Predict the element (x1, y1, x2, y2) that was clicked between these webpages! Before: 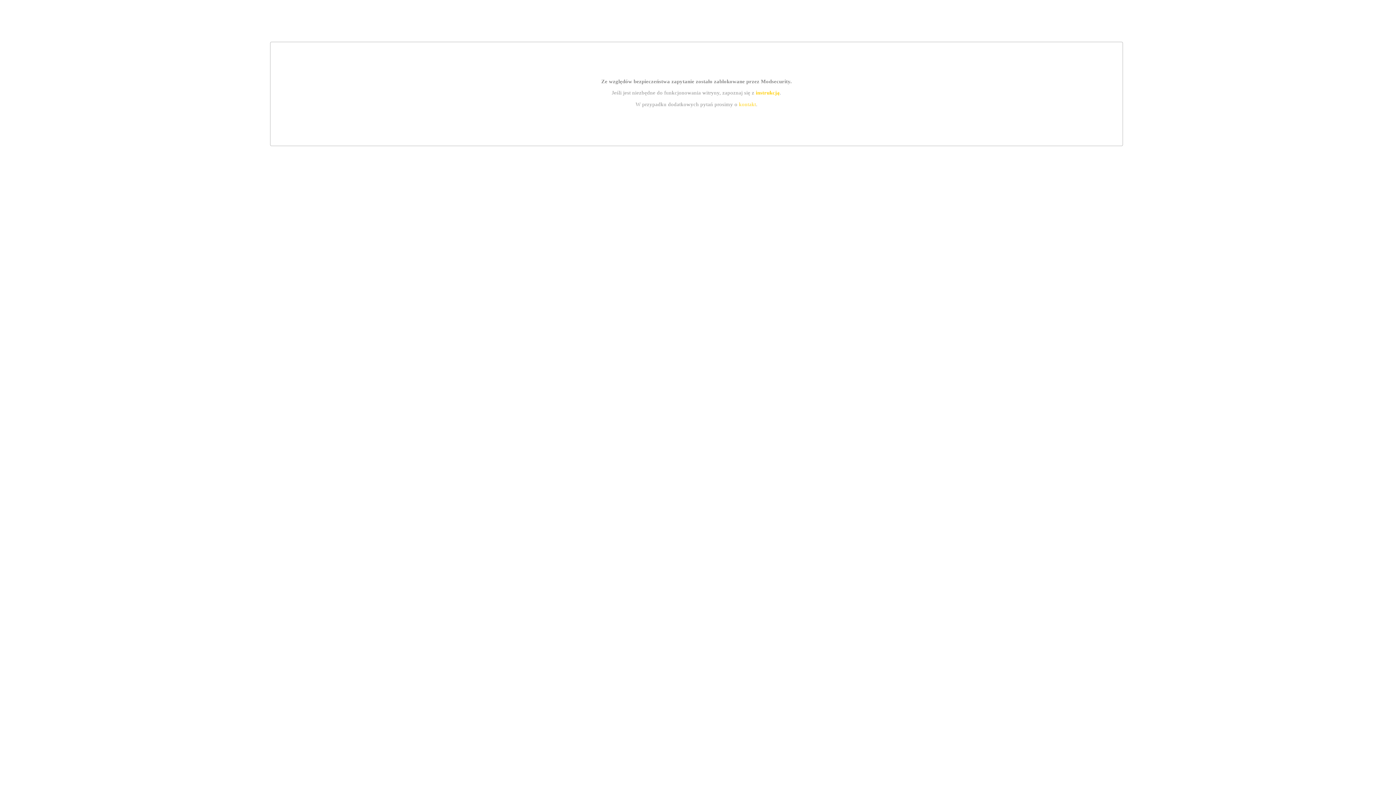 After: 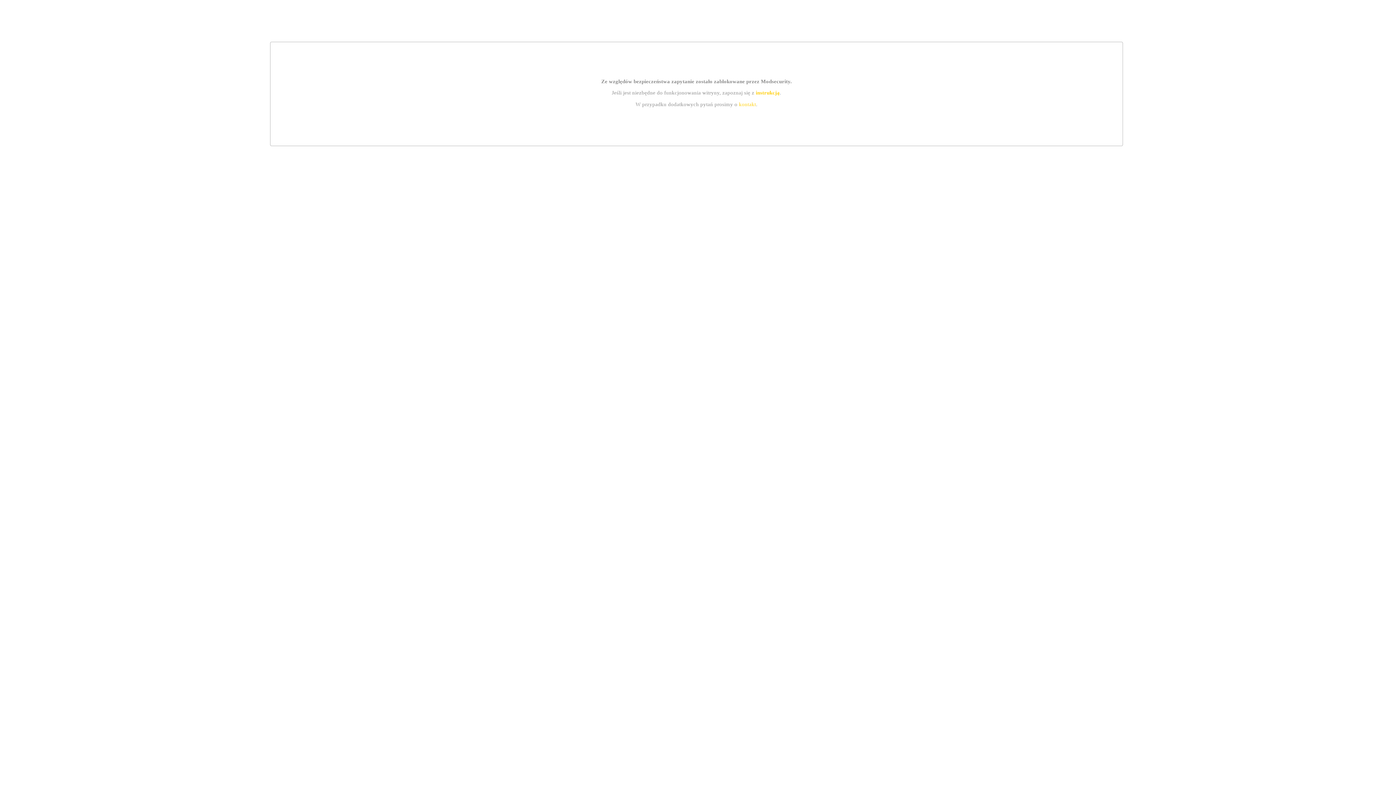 Action: label: kontakt bbox: (739, 101, 756, 107)